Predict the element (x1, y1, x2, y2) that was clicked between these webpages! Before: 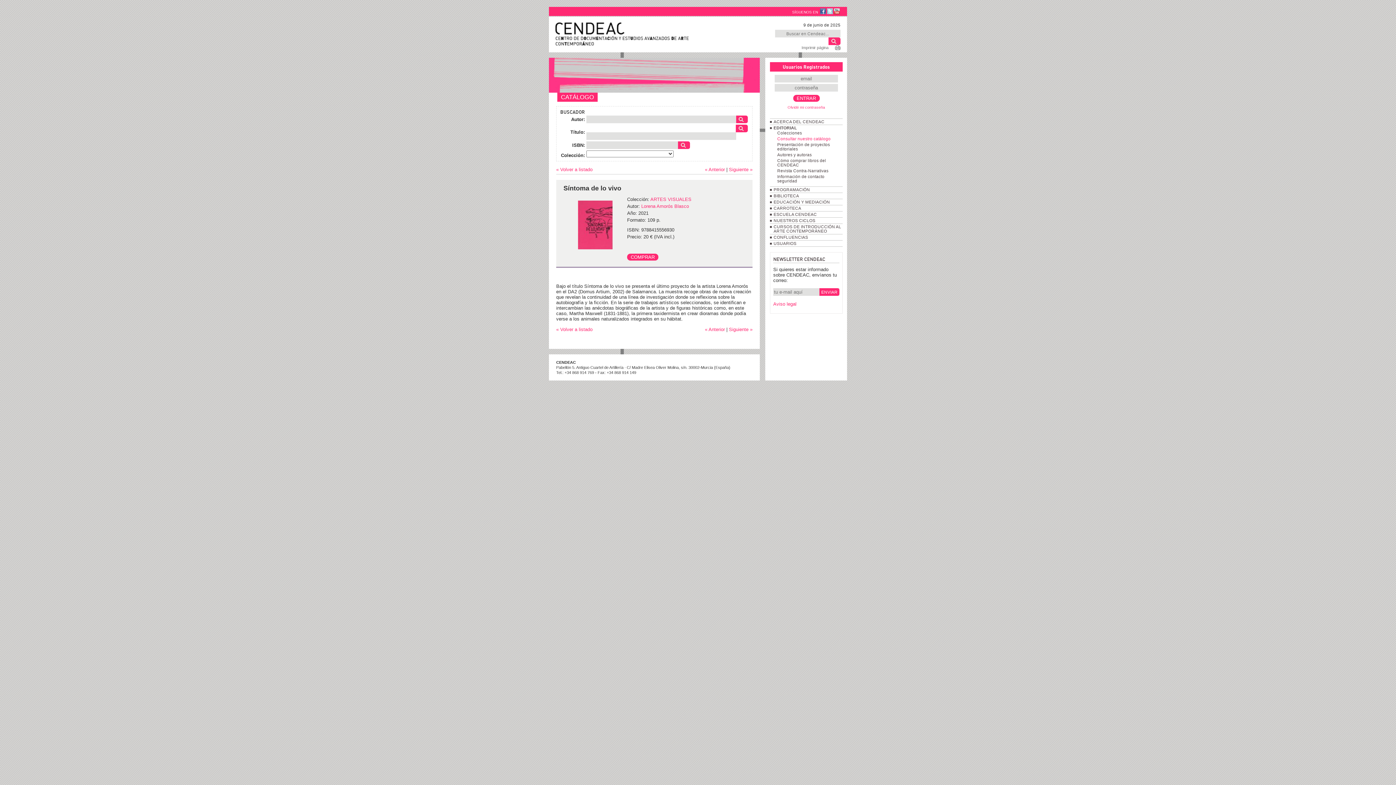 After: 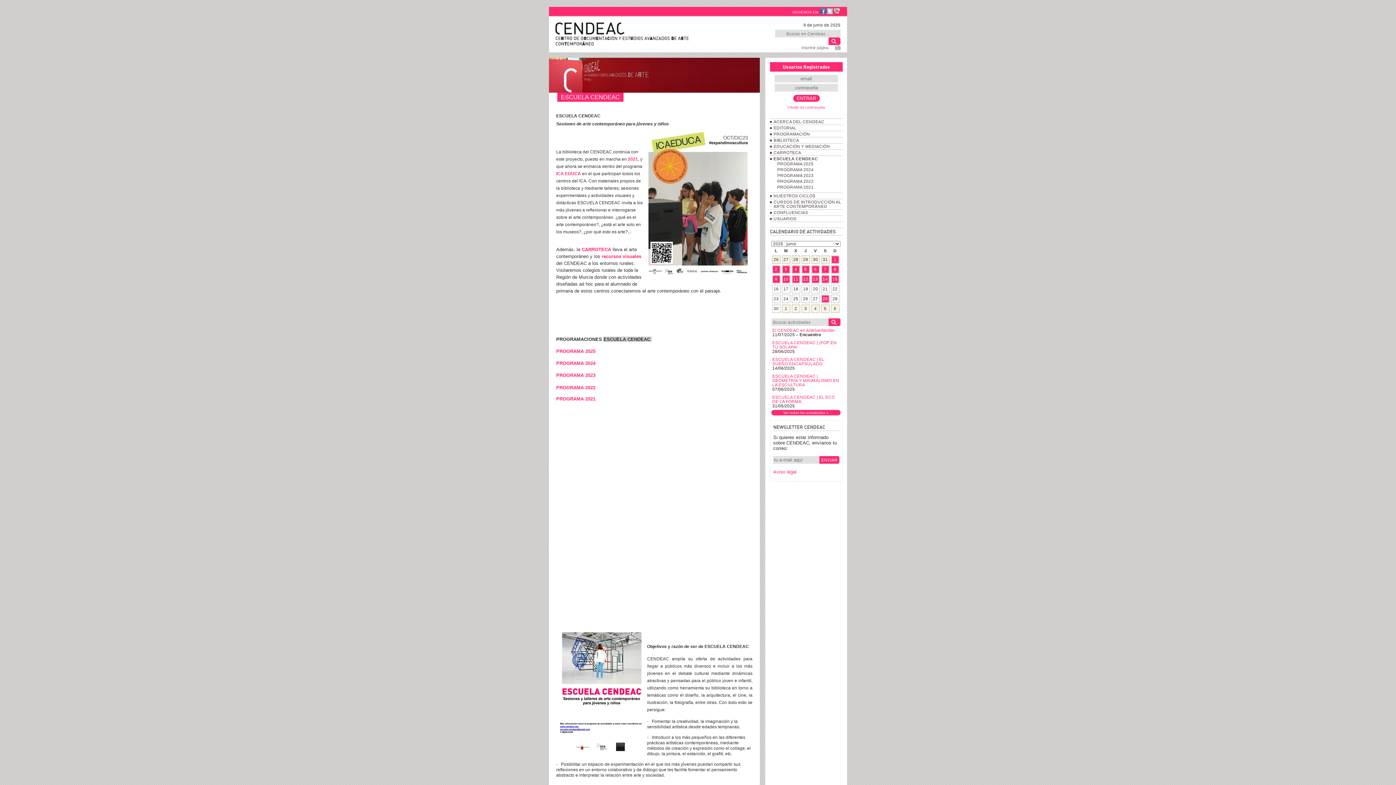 Action: bbox: (773, 212, 817, 216) label: ESCUELA CENDEAC